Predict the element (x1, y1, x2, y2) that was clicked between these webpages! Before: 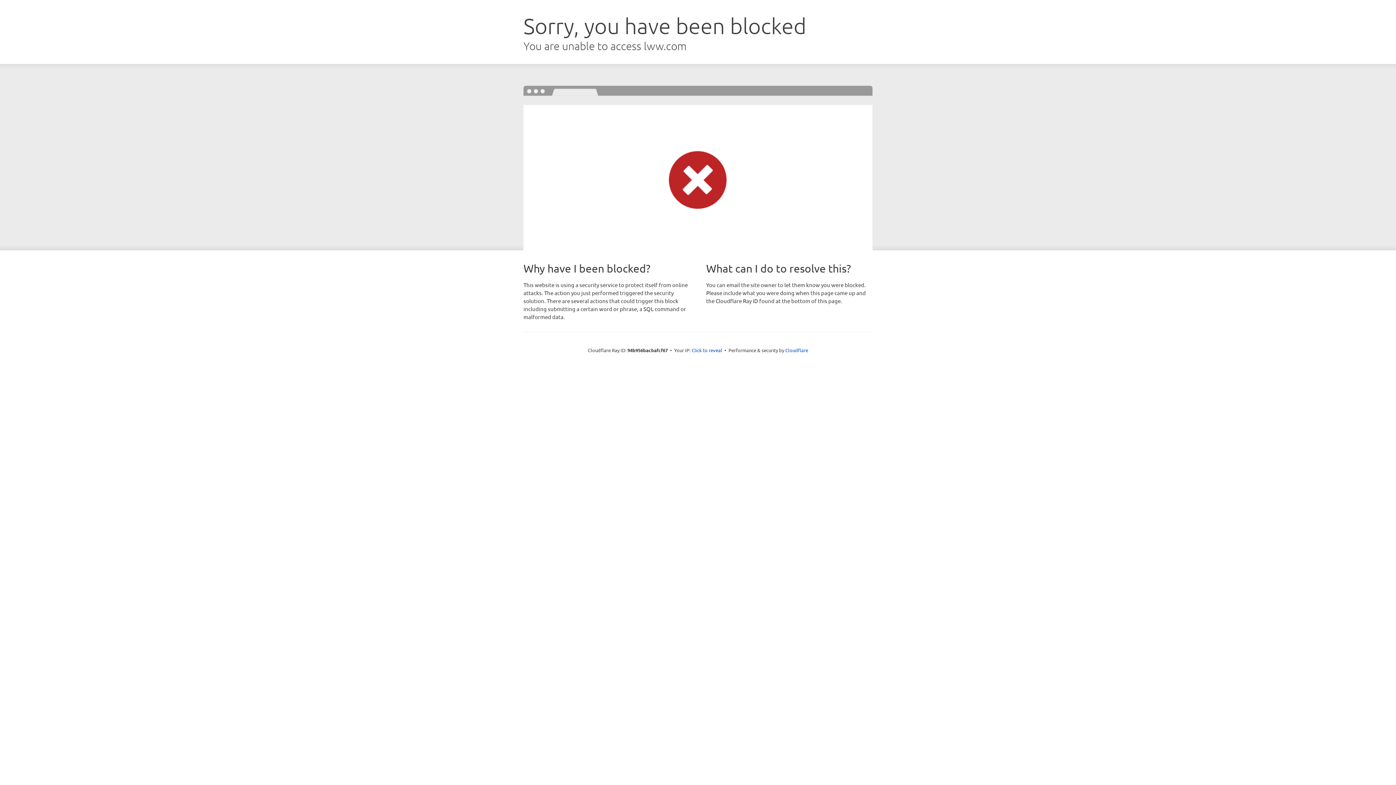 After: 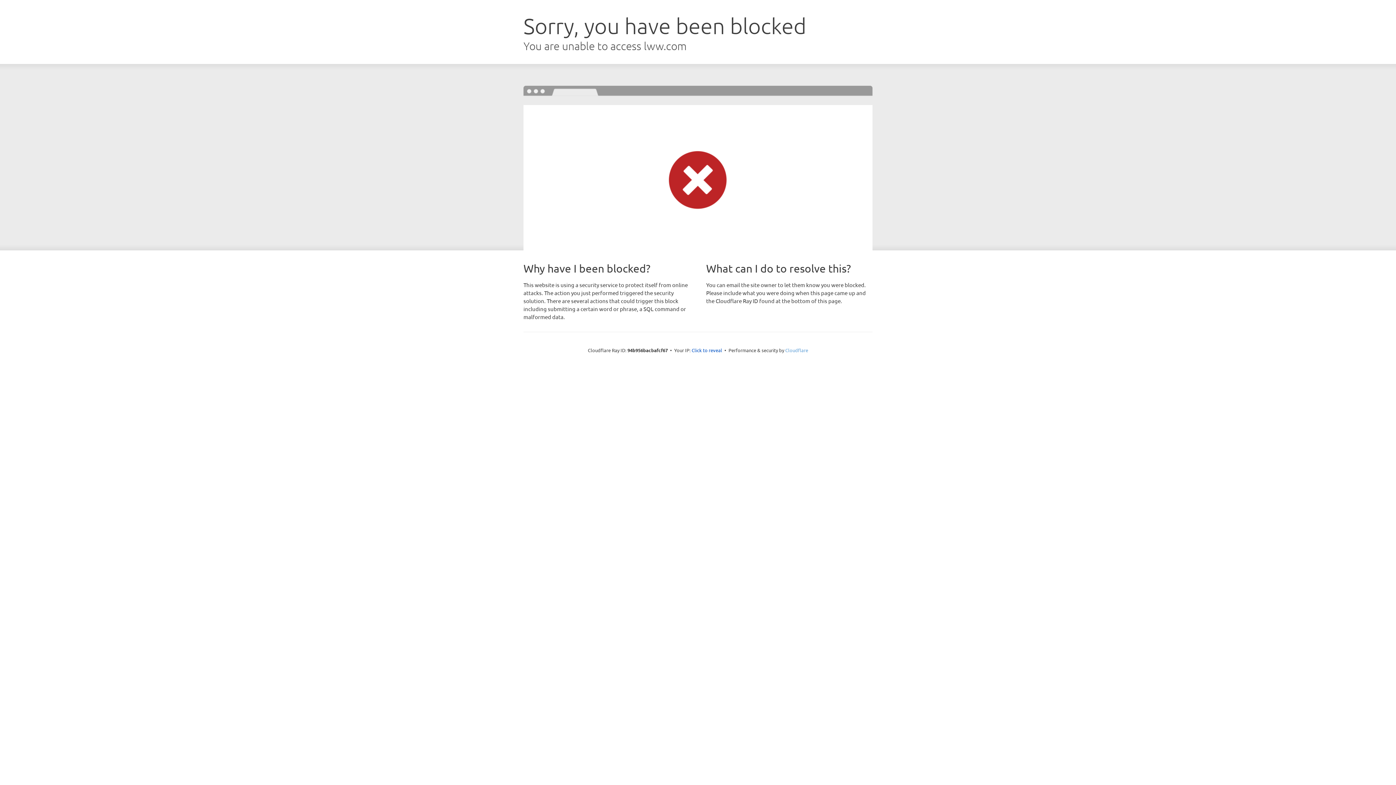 Action: label: Cloudflare bbox: (785, 347, 808, 353)